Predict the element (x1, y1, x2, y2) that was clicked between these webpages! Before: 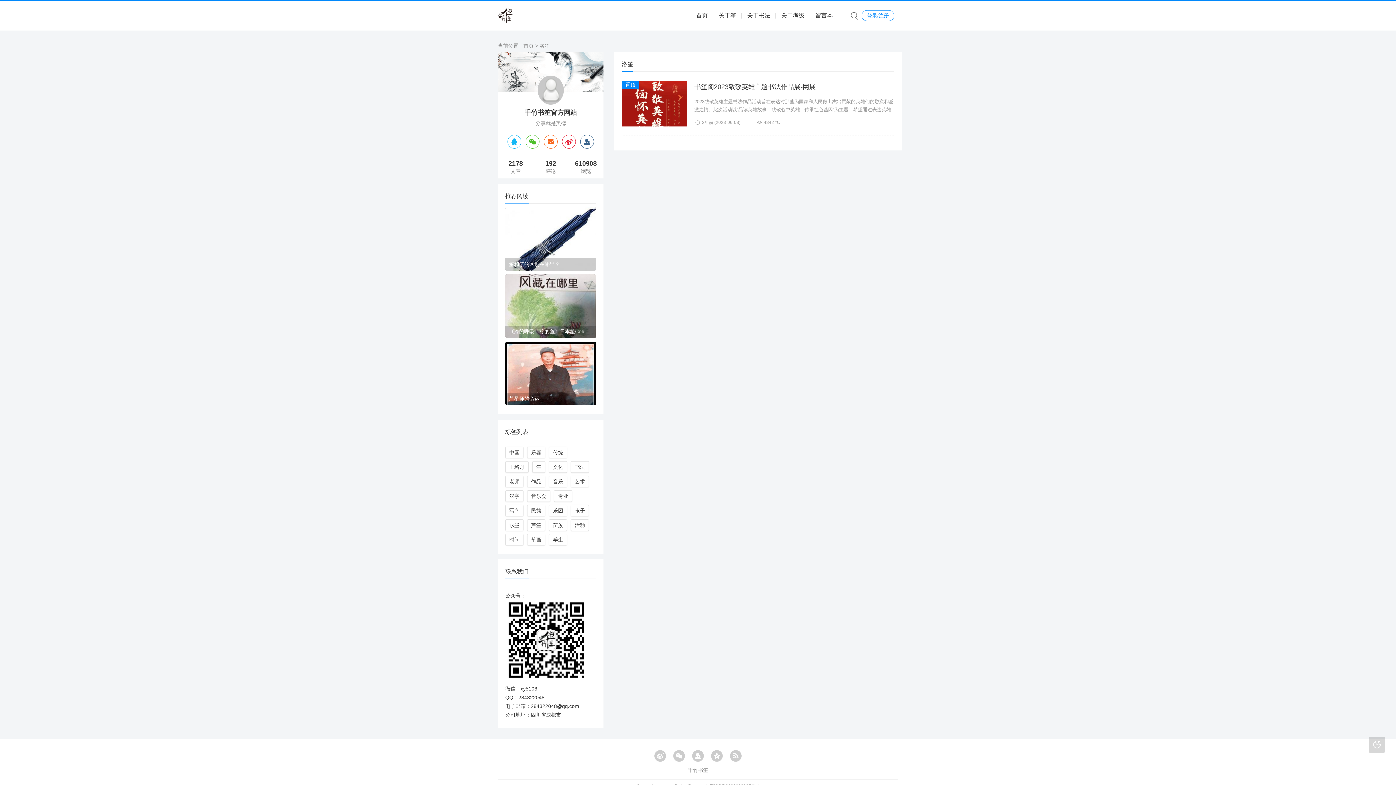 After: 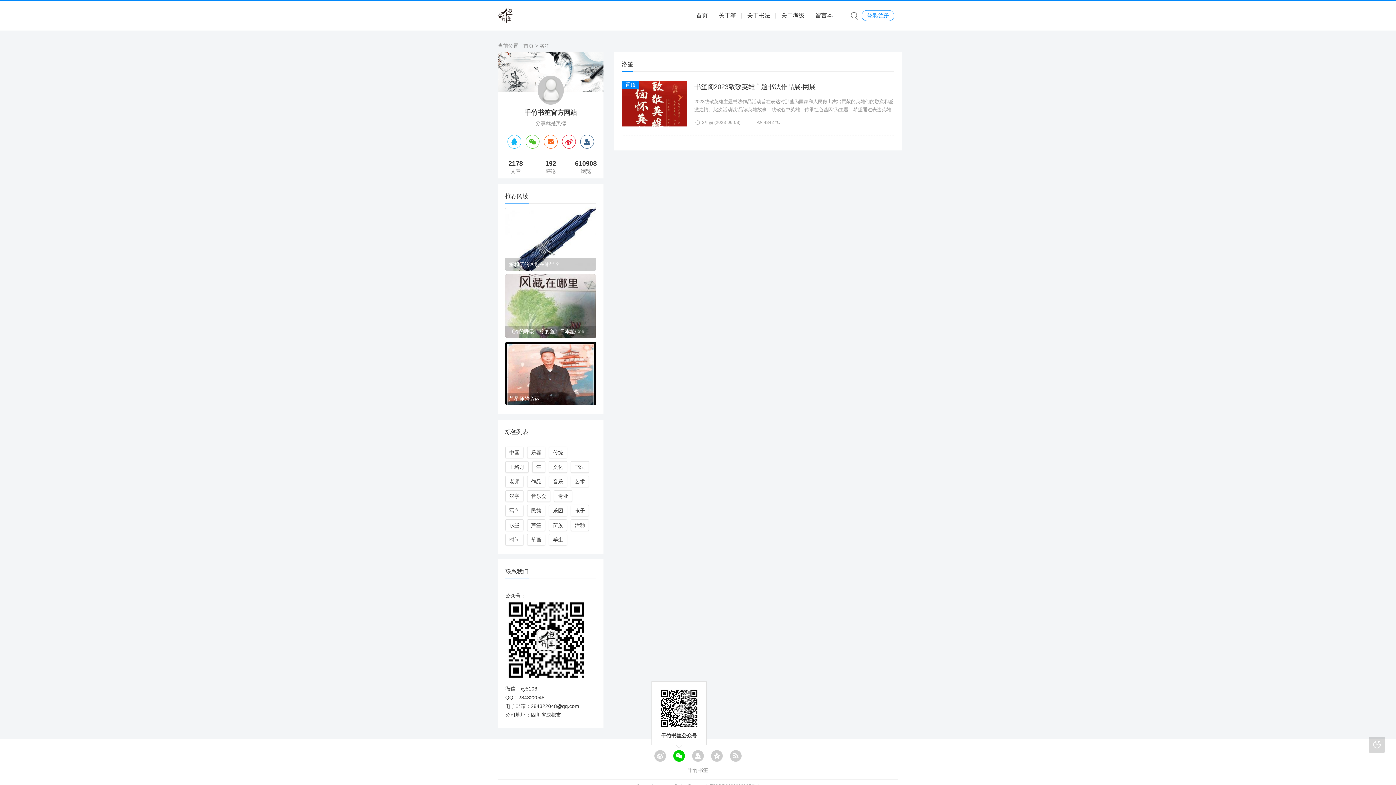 Action: bbox: (673, 750, 685, 762)